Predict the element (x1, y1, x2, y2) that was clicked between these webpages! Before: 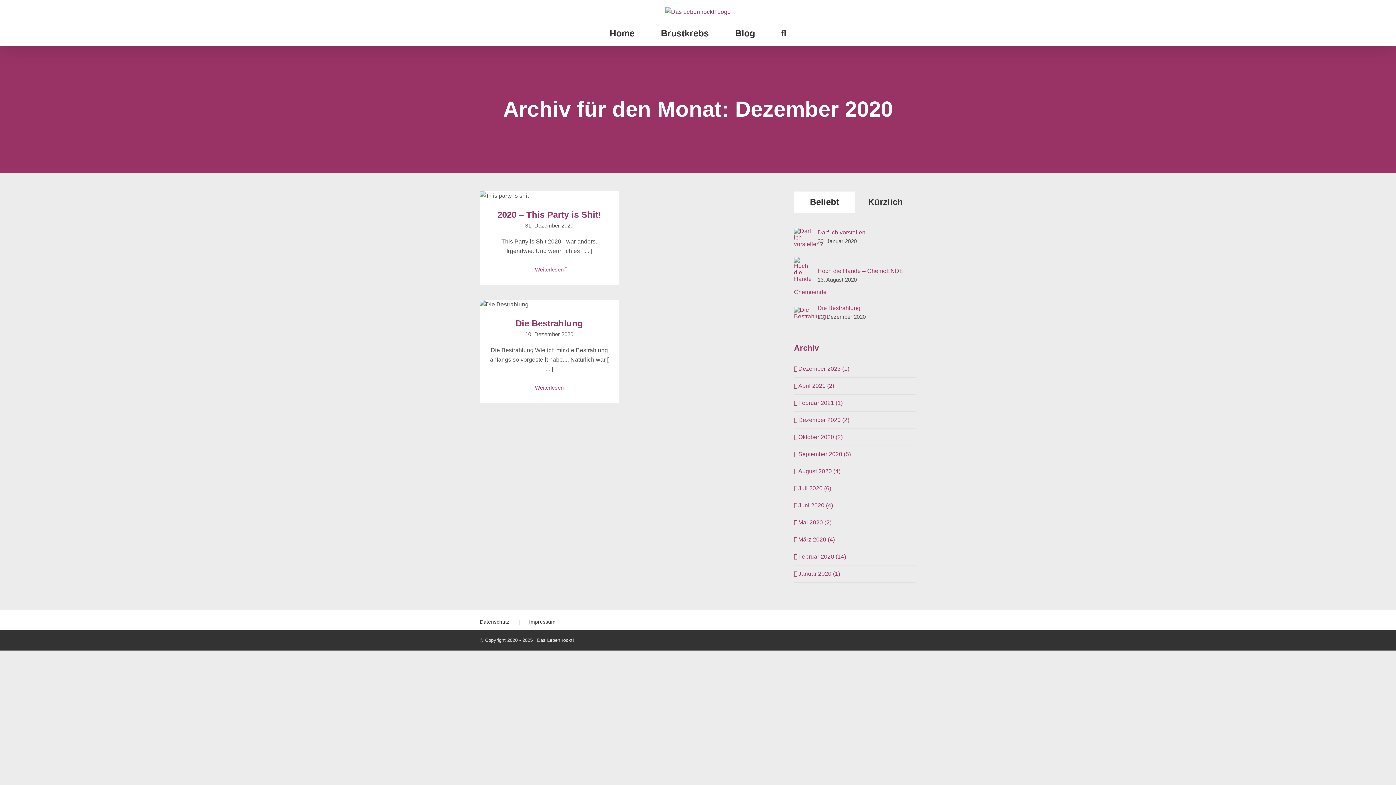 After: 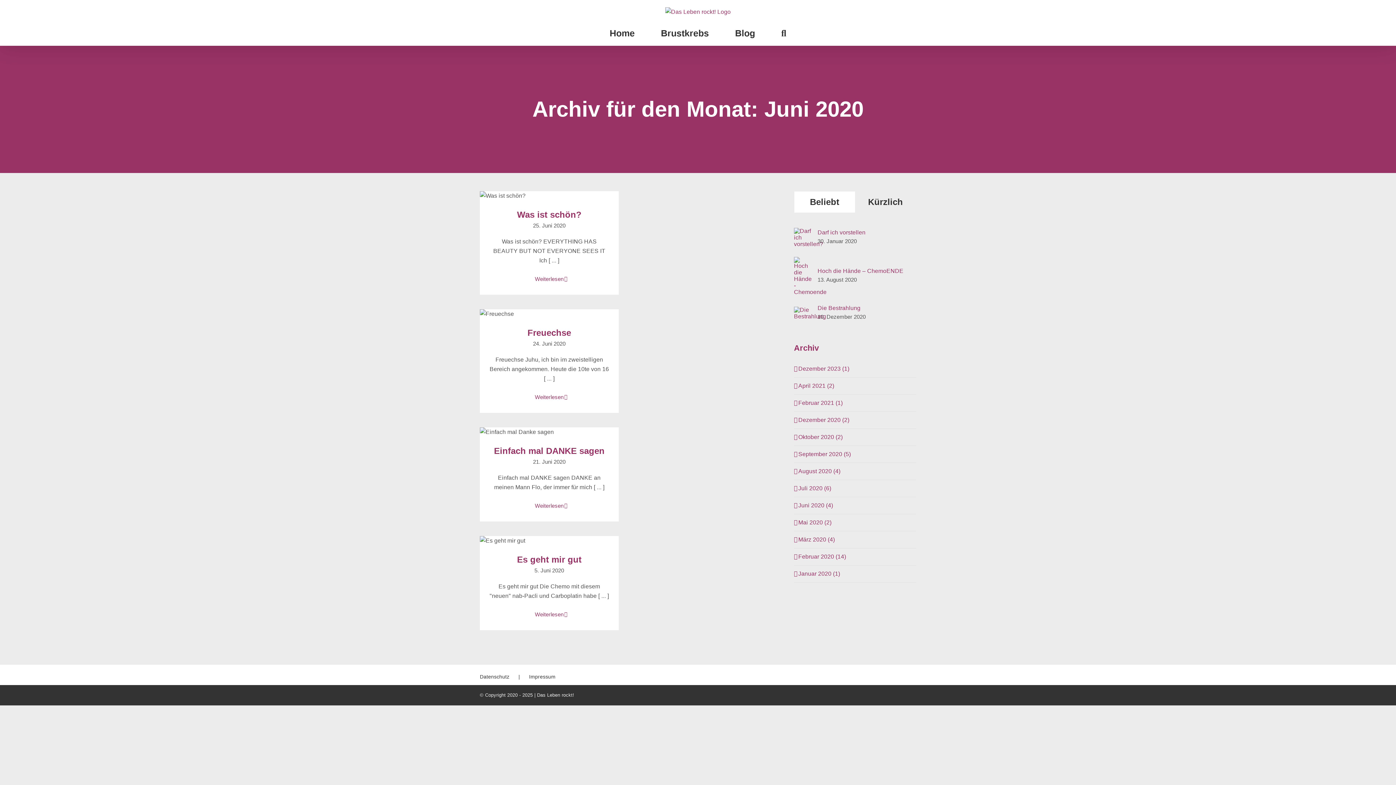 Action: label: Juni 2020 (4) bbox: (798, 502, 833, 508)